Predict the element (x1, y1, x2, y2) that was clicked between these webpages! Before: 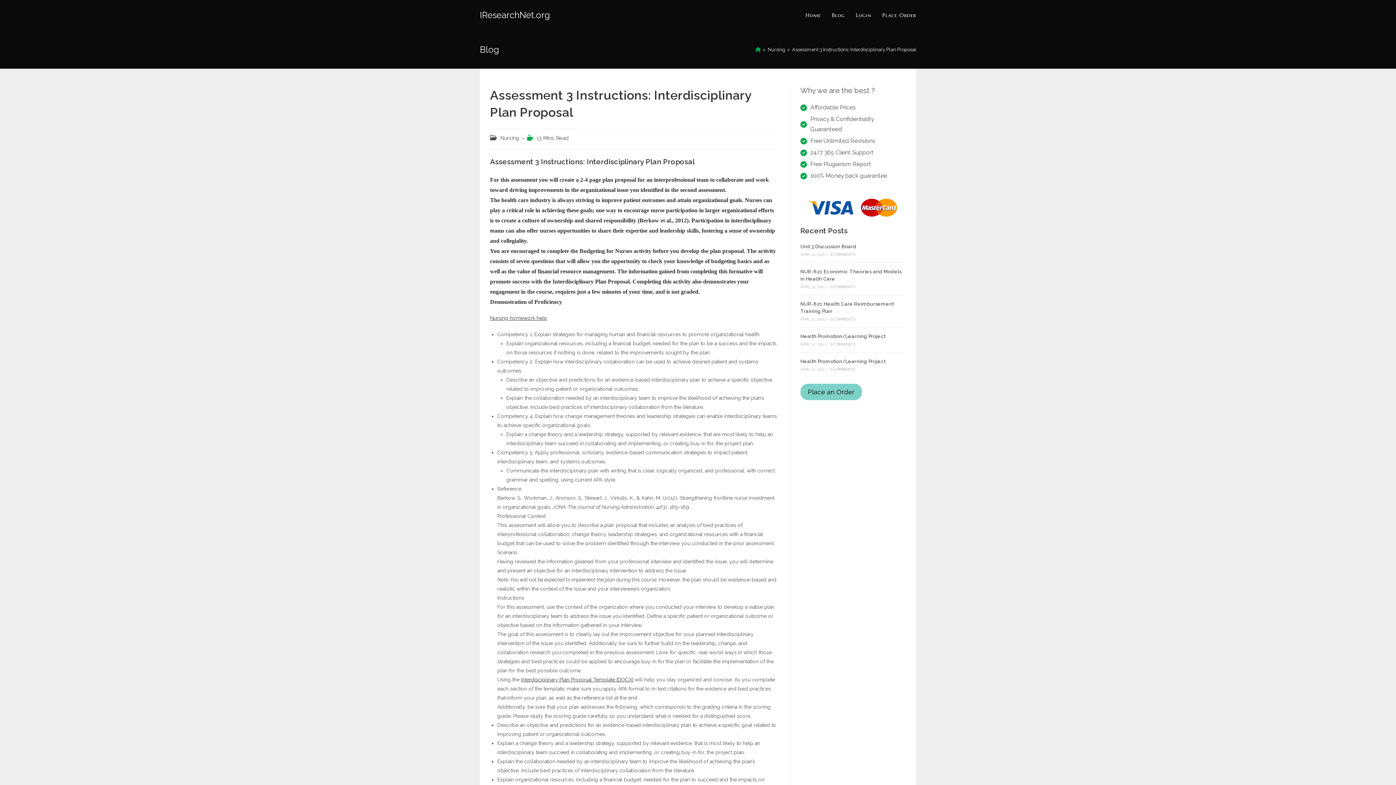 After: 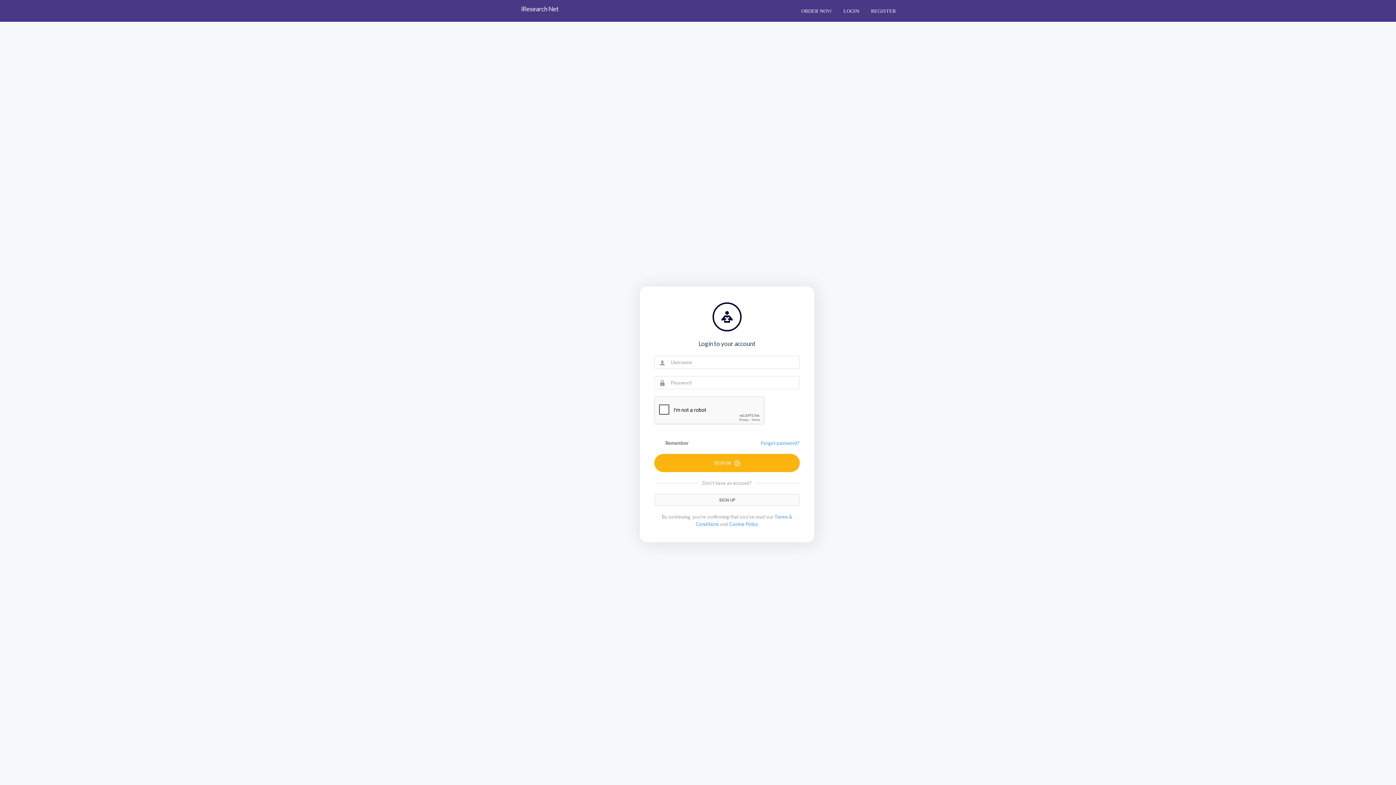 Action: label: Login bbox: (850, 0, 877, 30)